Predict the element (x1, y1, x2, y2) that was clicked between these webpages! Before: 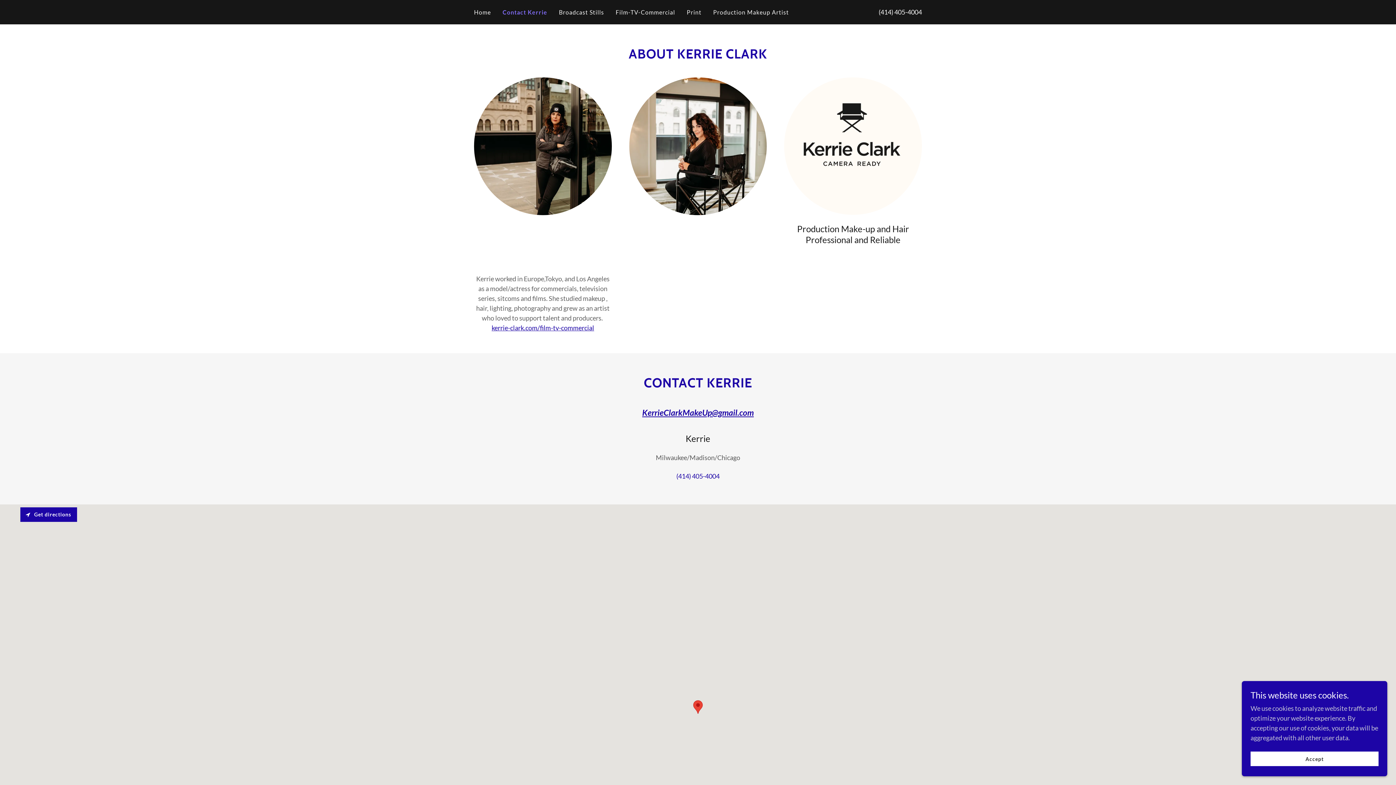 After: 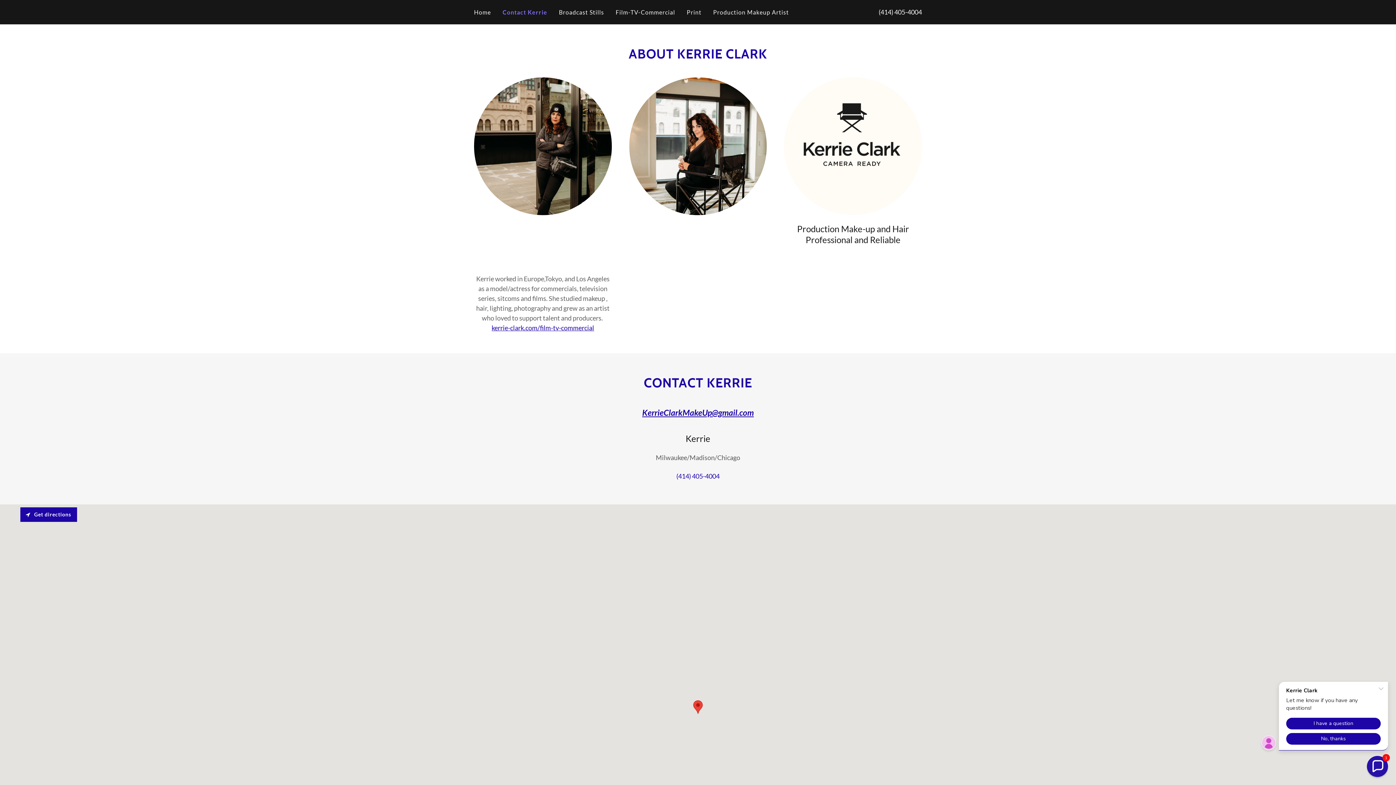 Action: bbox: (1250, 752, 1378, 766) label: Accept